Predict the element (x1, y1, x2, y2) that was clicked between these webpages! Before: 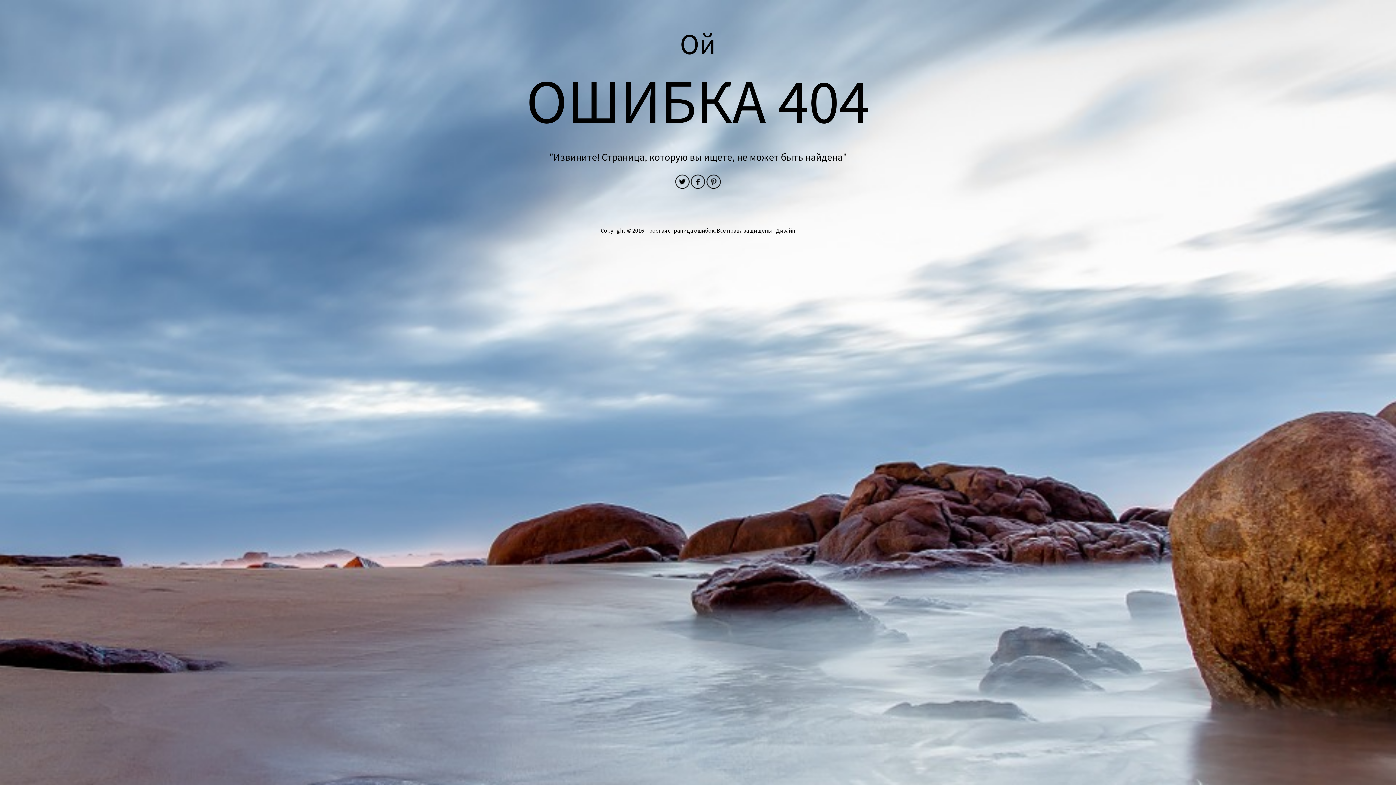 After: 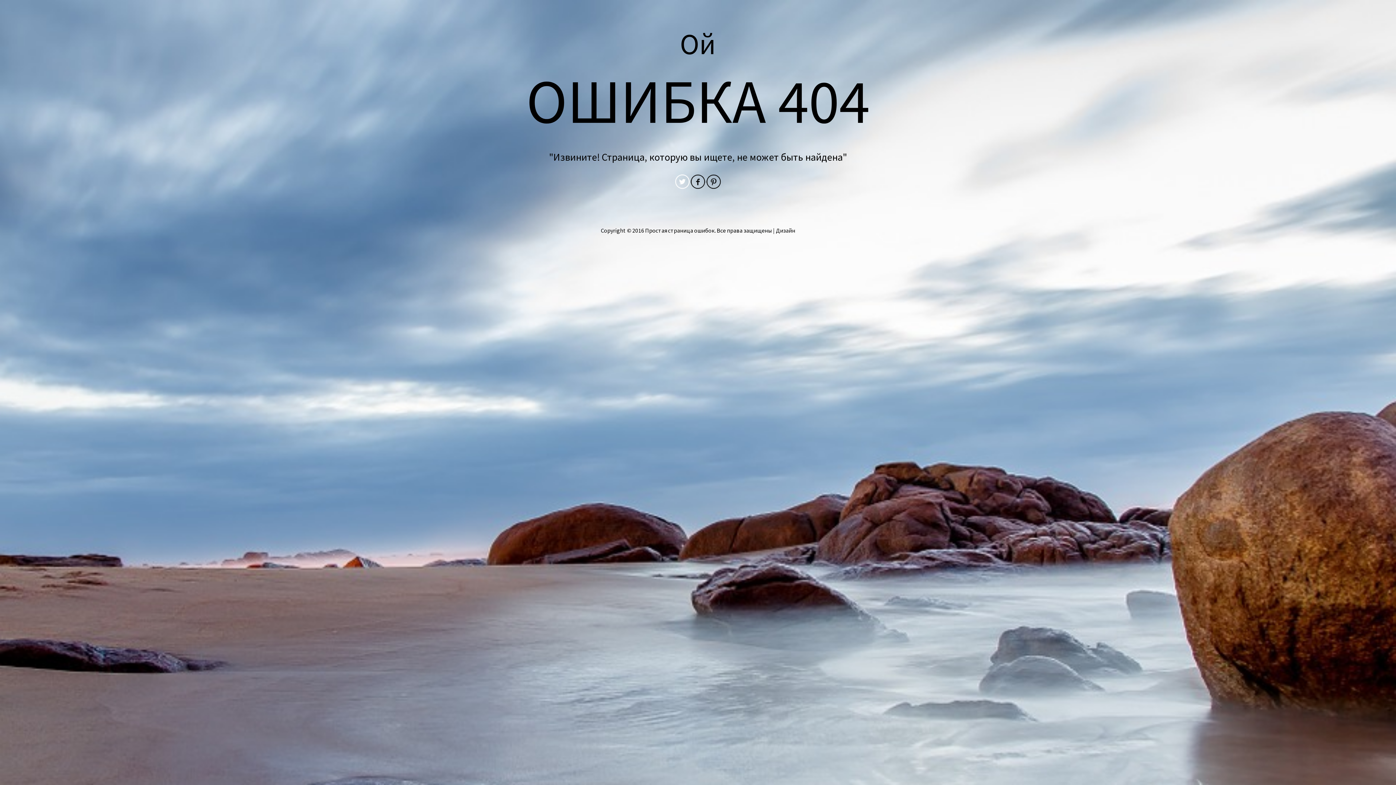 Action: bbox: (675, 174, 689, 189)